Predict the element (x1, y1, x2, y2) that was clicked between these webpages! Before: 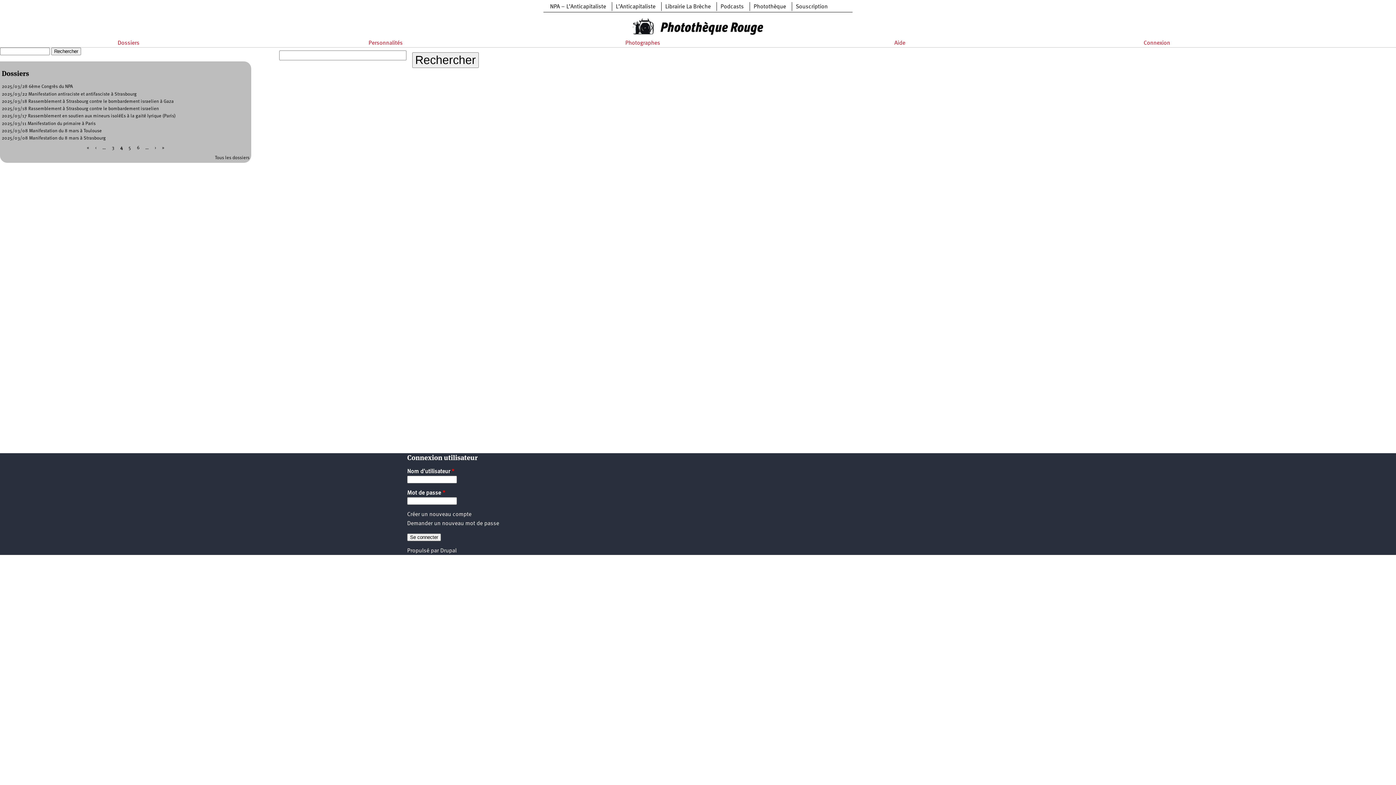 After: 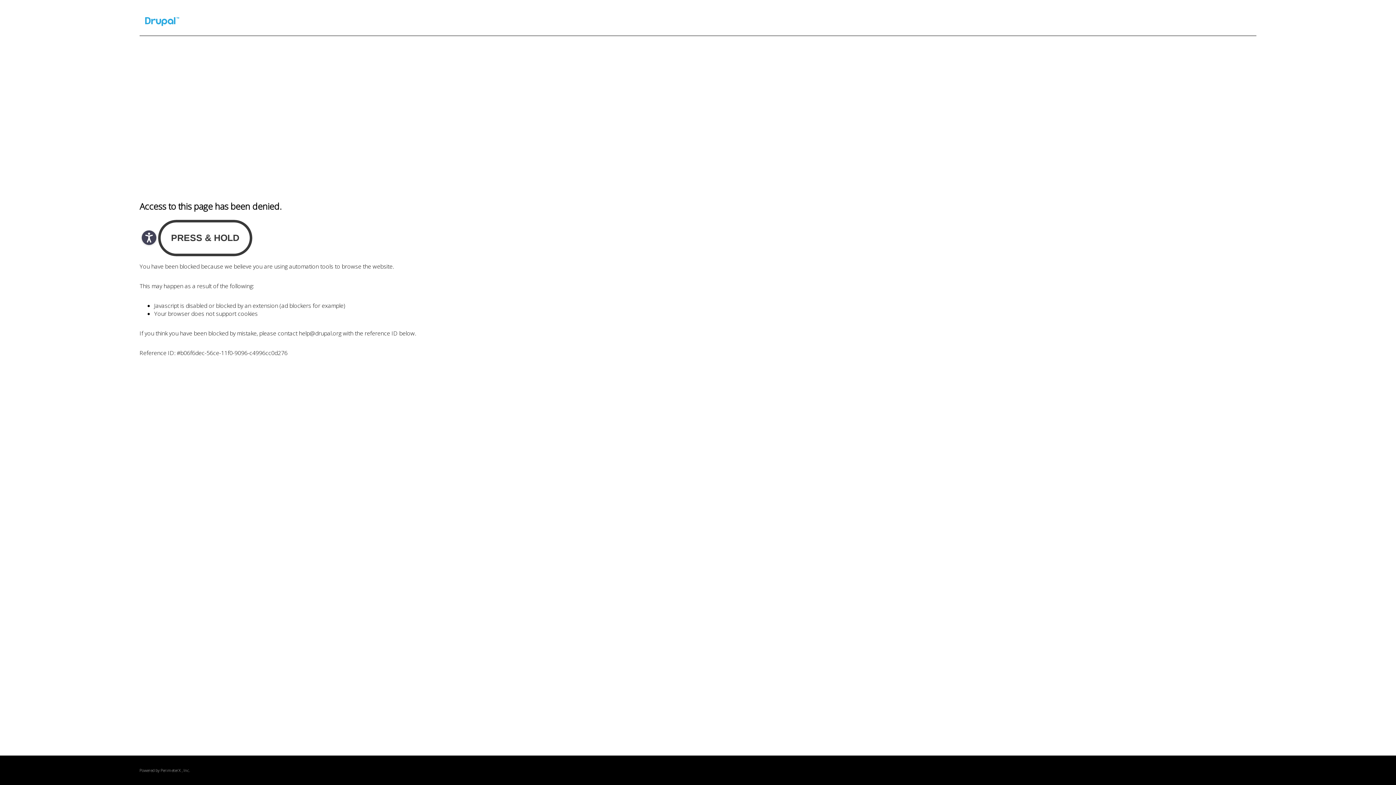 Action: label: Drupal bbox: (440, 548, 456, 554)